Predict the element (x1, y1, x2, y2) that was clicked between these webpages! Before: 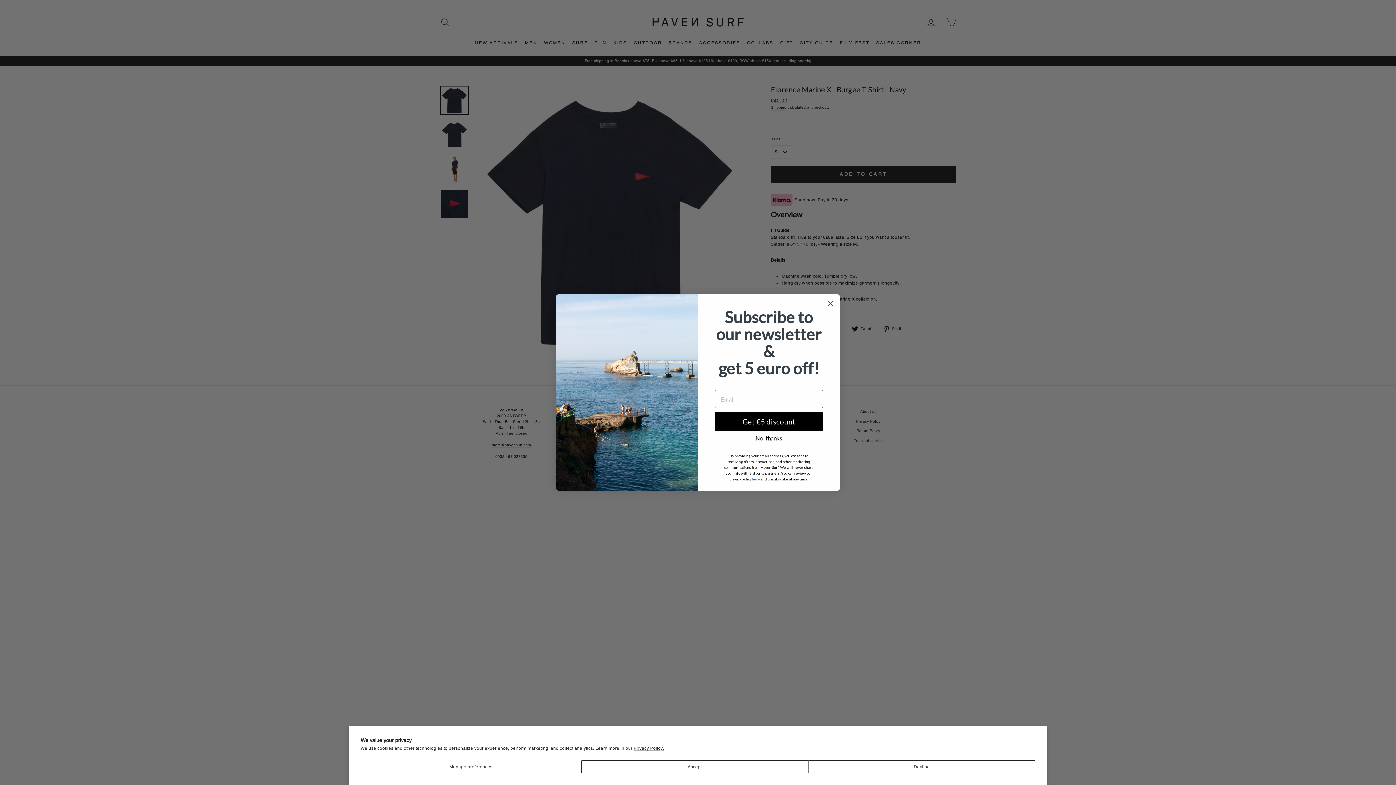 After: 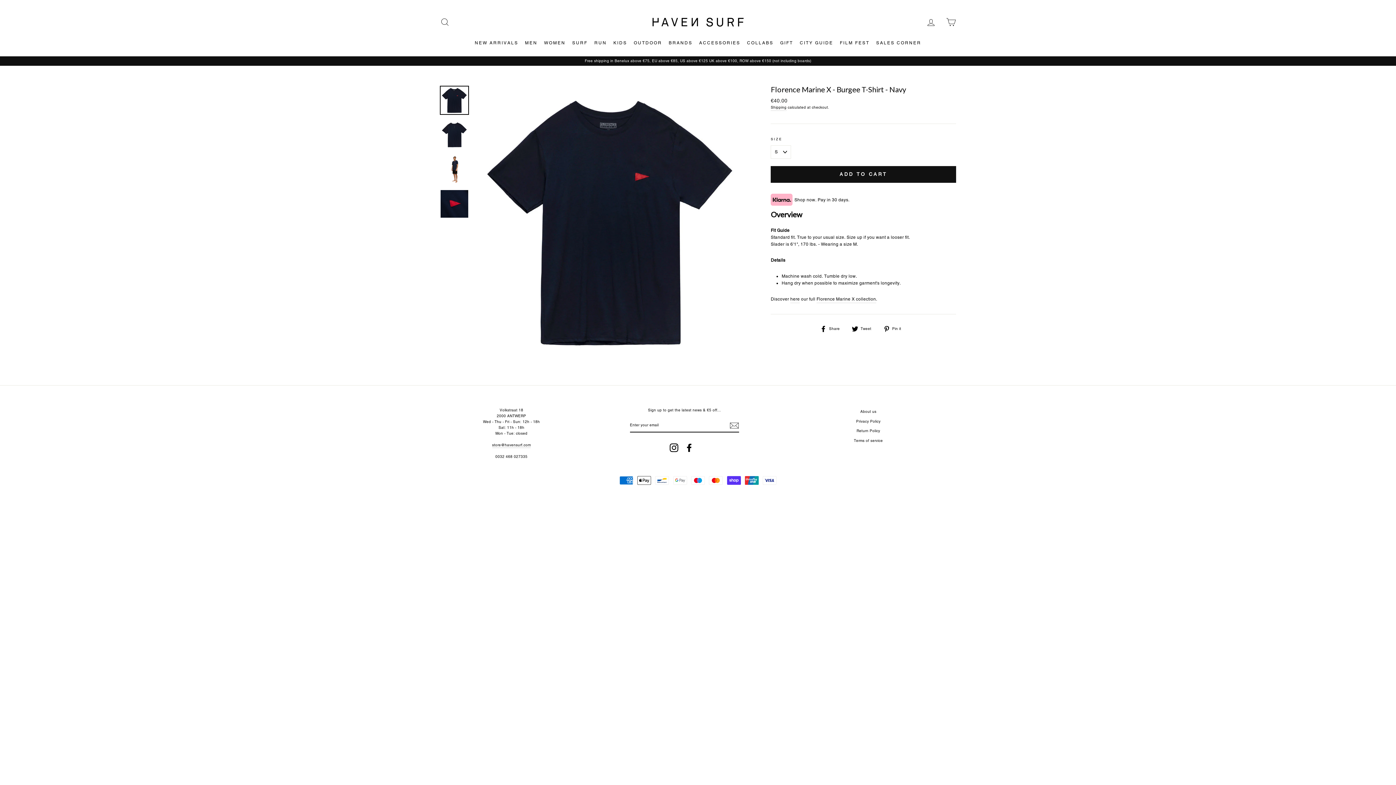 Action: bbox: (808, 760, 1035, 773) label: Decline